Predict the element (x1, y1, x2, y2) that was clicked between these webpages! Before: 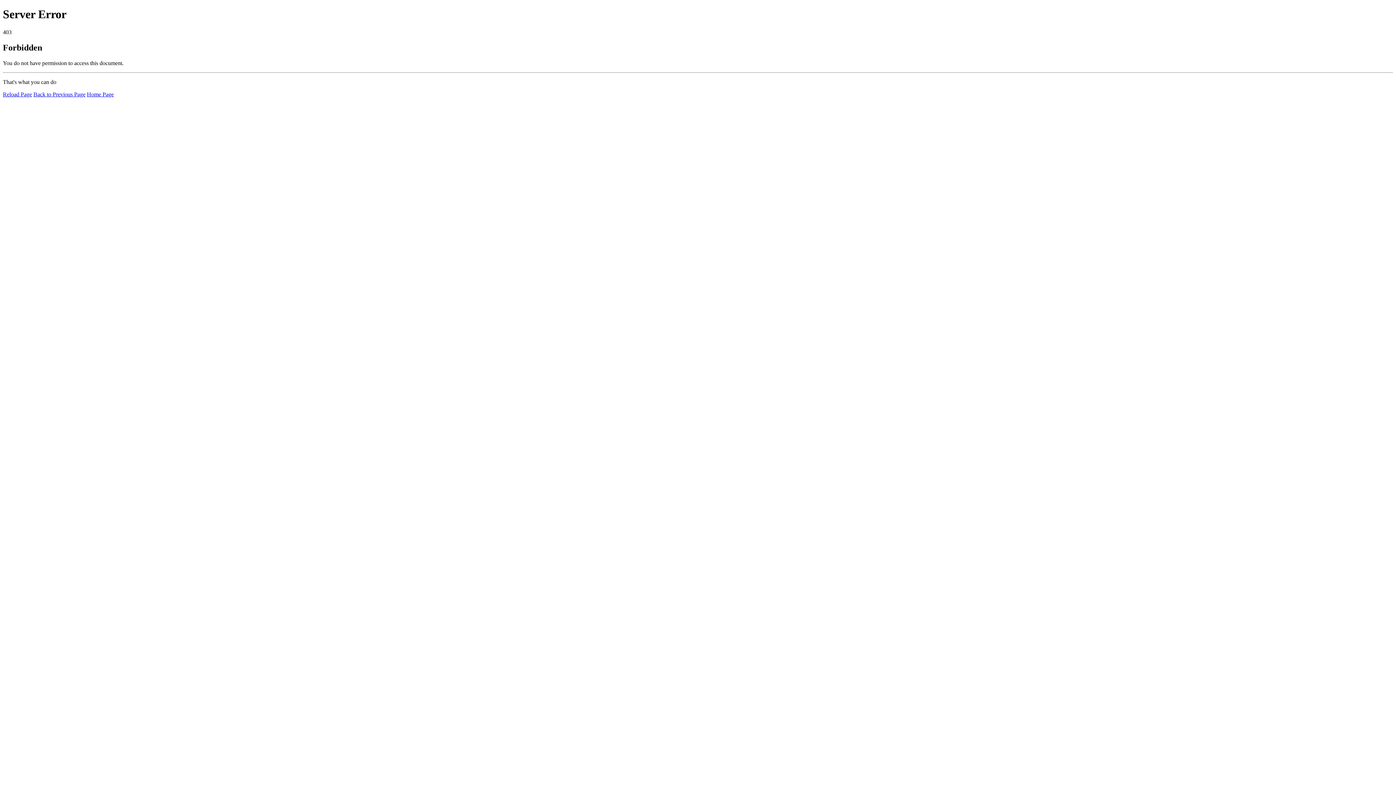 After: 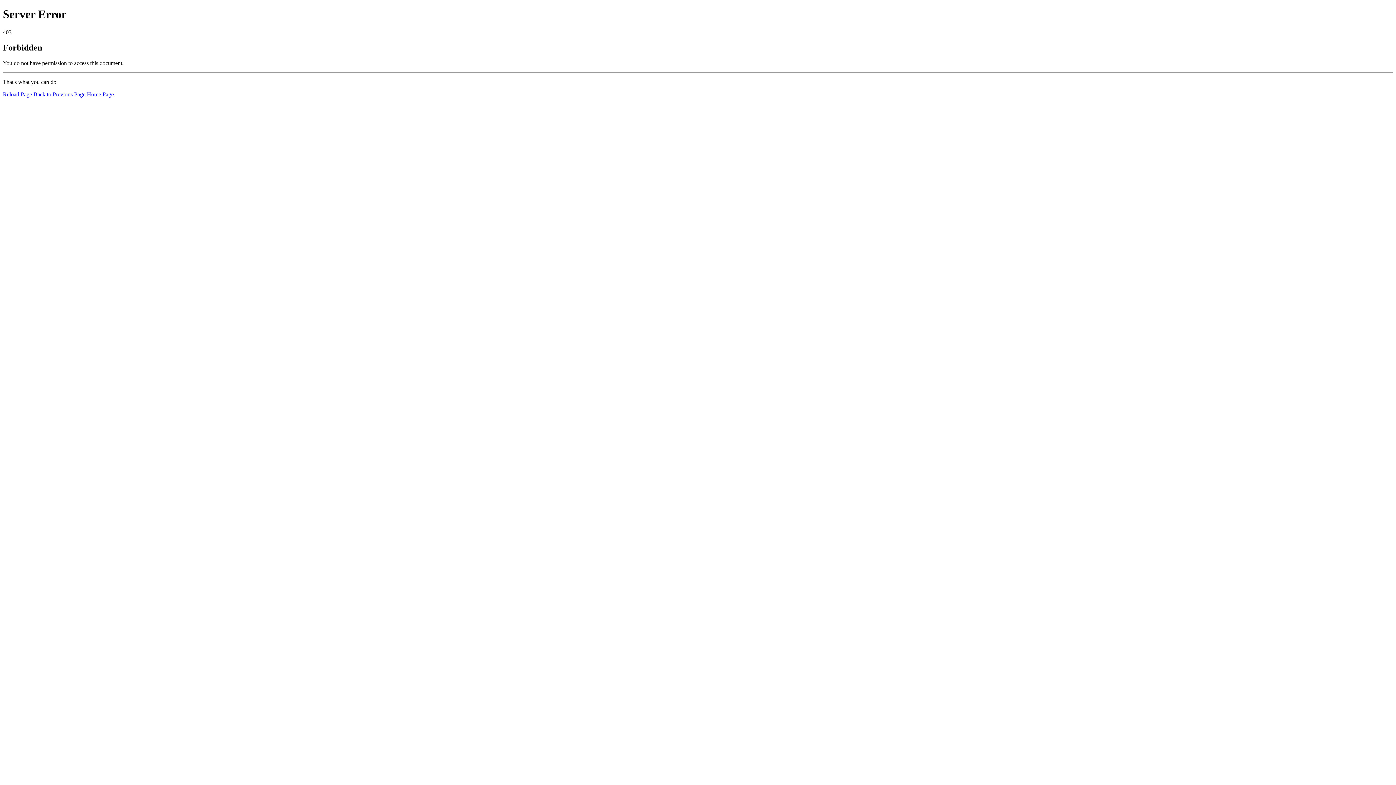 Action: label: Home Page bbox: (86, 91, 113, 97)